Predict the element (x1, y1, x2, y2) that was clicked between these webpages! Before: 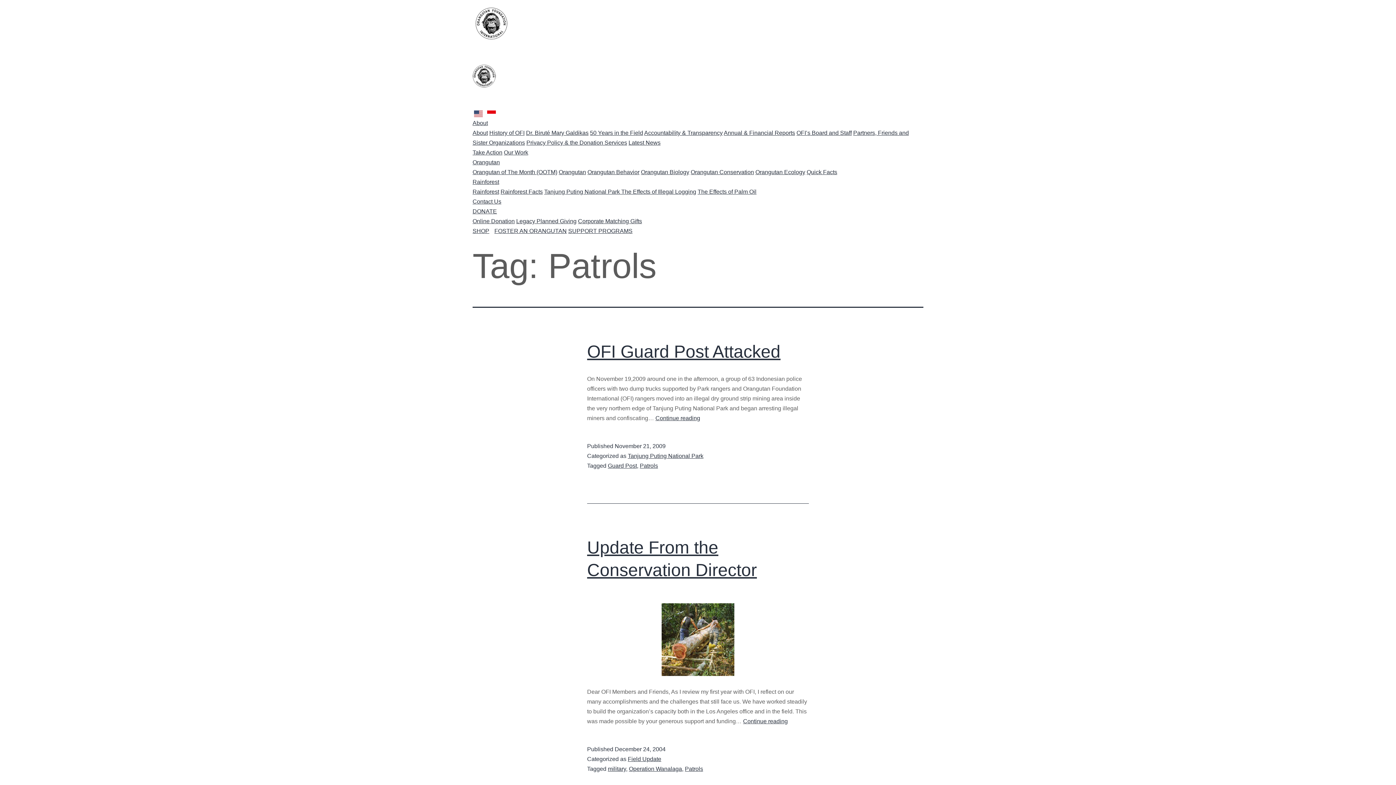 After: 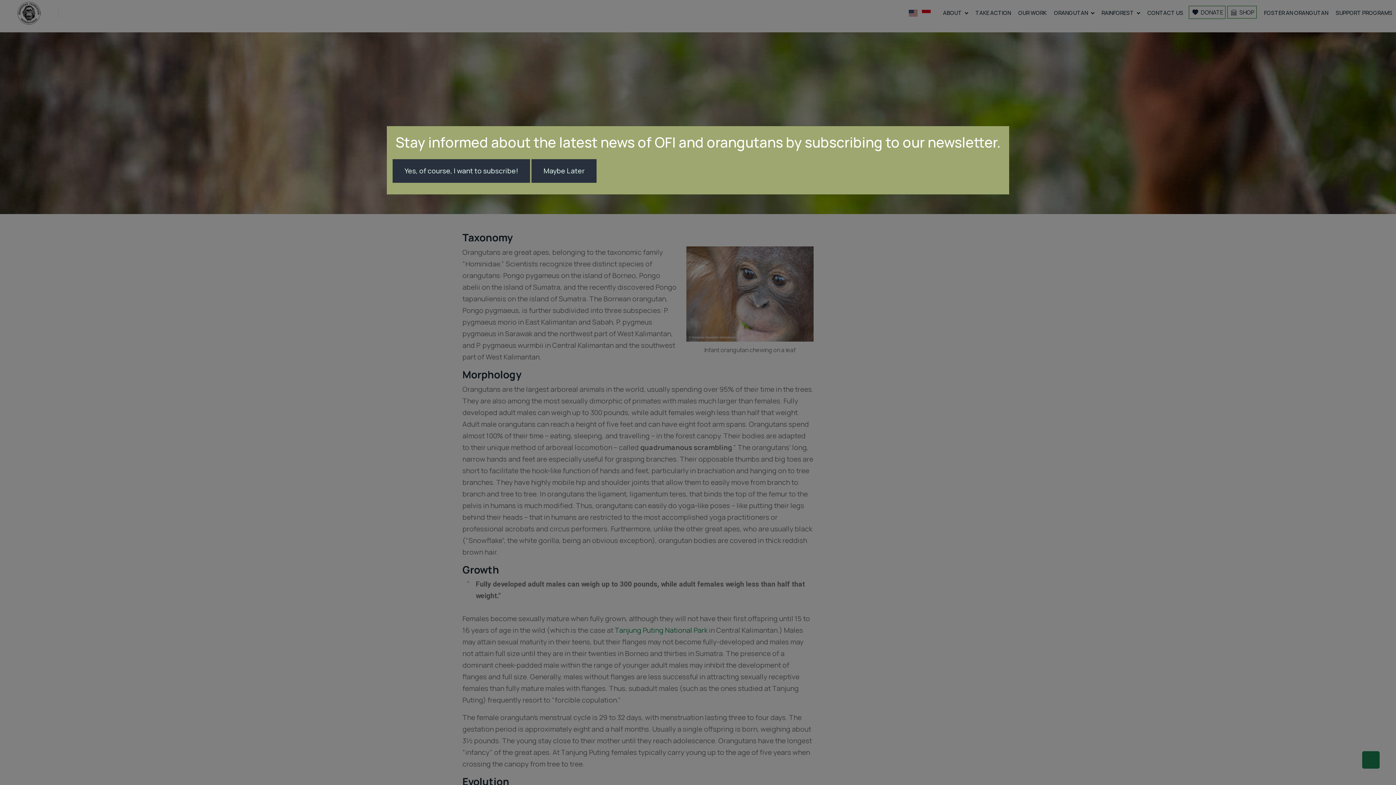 Action: label: open orangutan biology page bbox: (641, 169, 689, 175)